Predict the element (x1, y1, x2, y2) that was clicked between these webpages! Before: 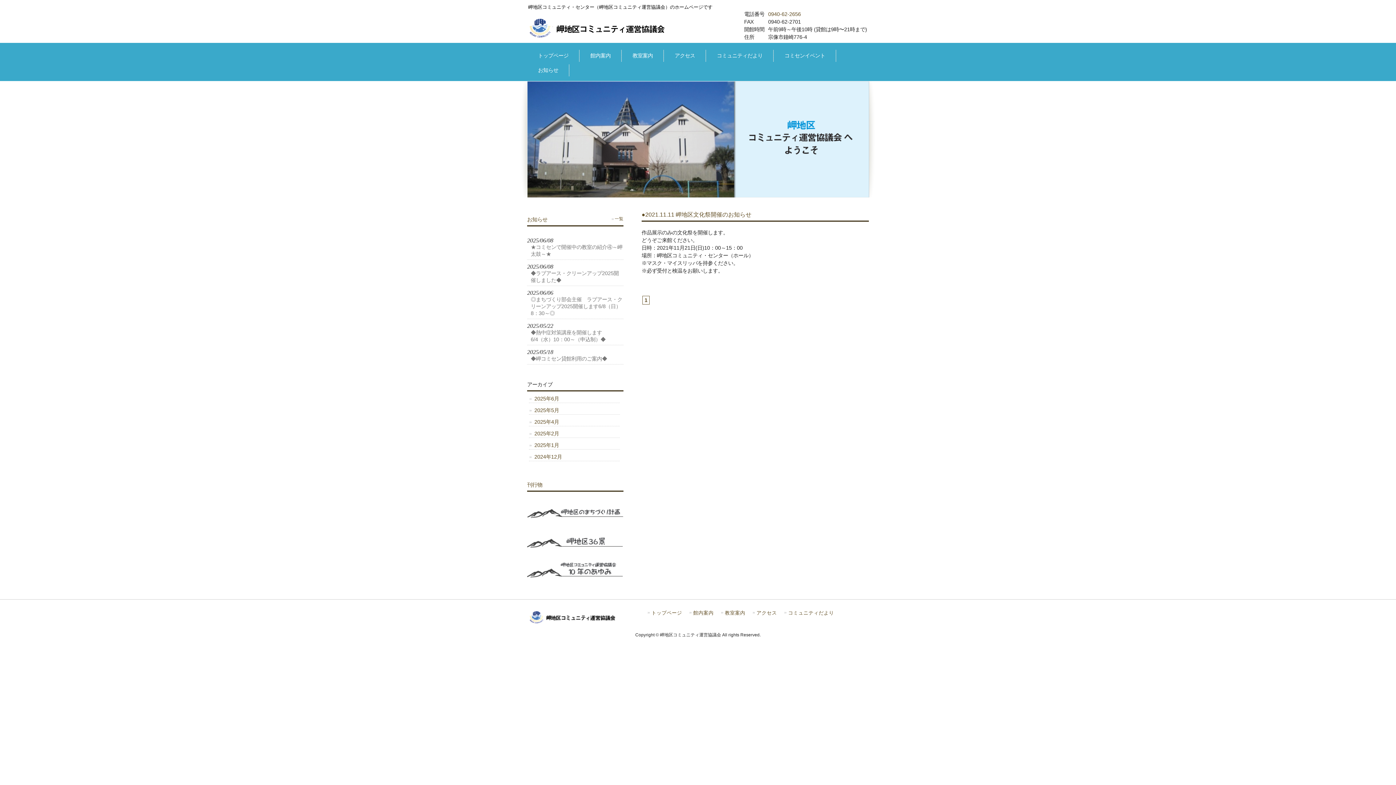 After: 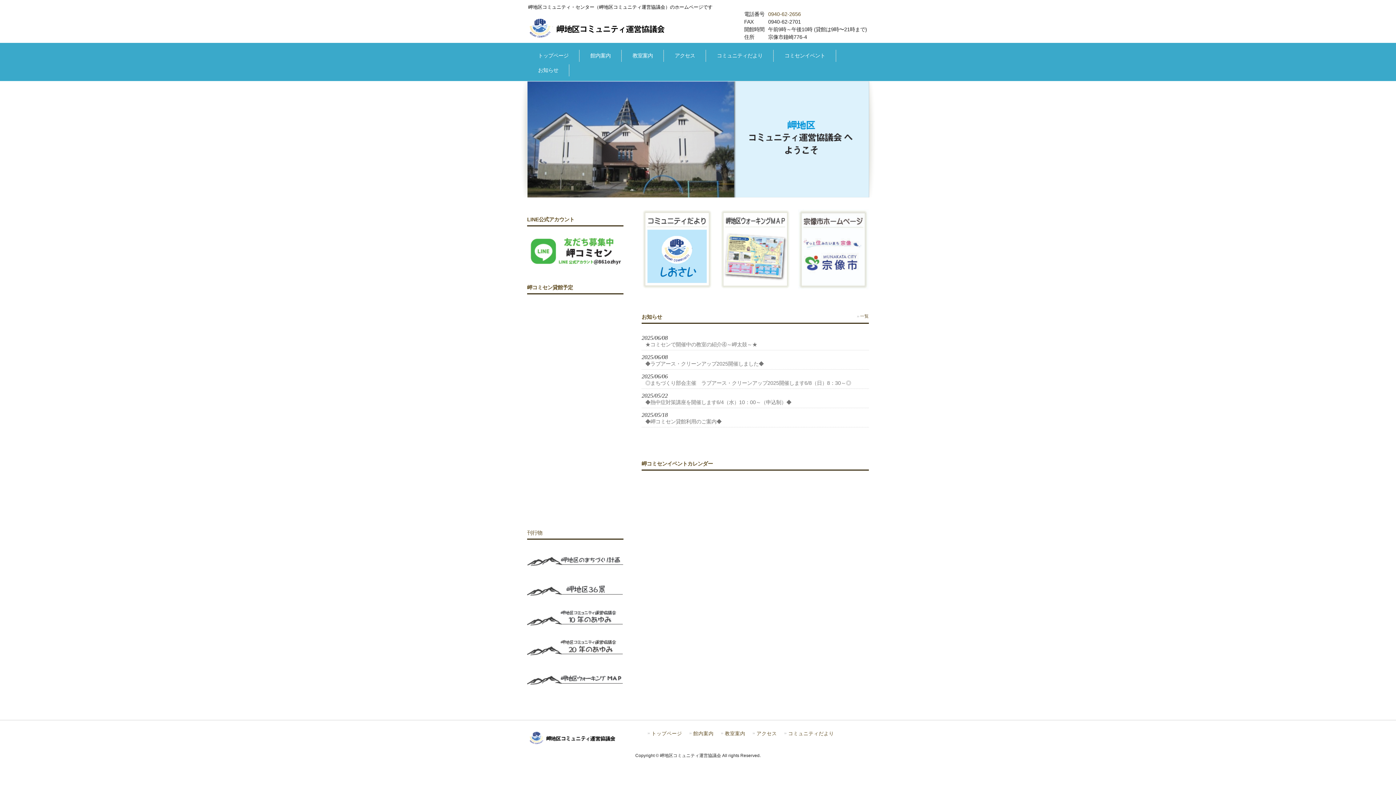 Action: bbox: (527, 32, 665, 41)